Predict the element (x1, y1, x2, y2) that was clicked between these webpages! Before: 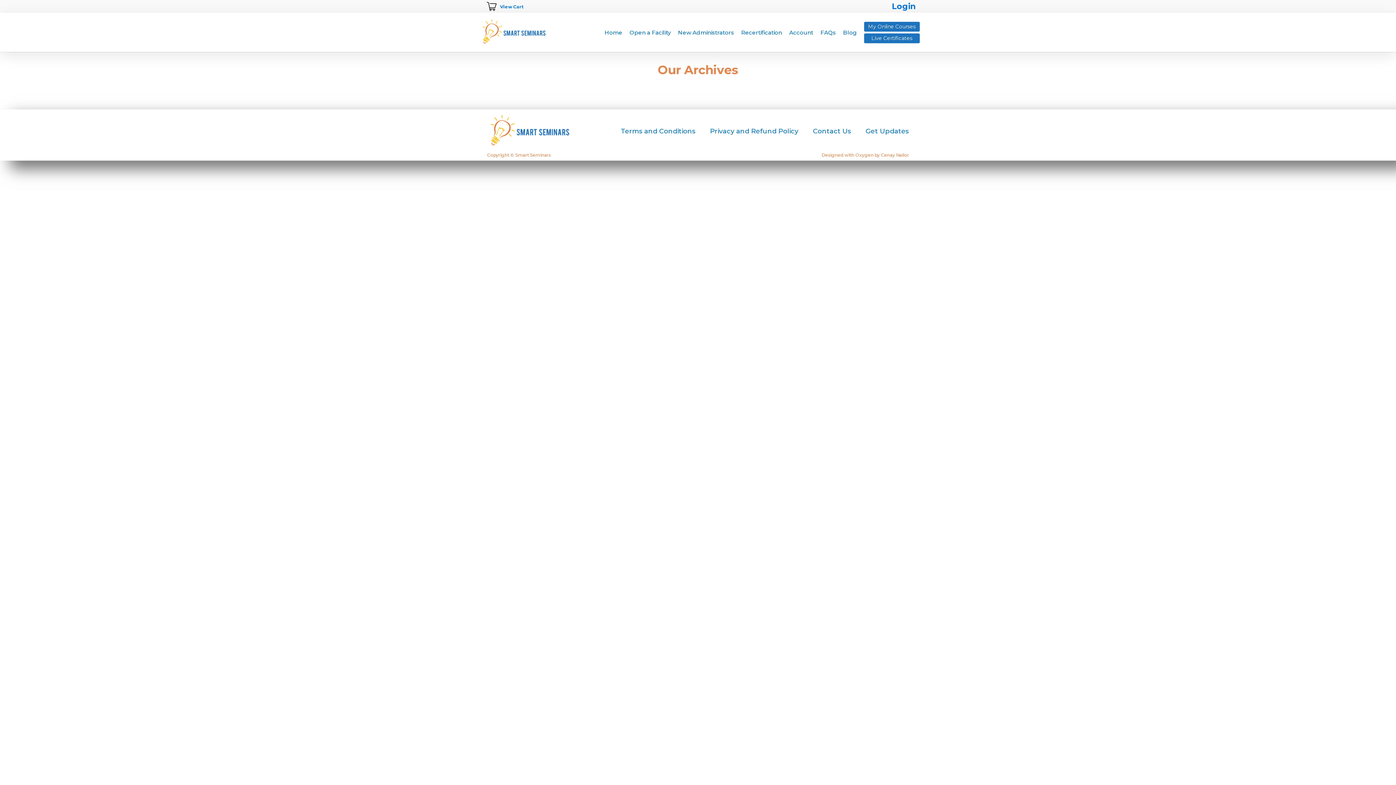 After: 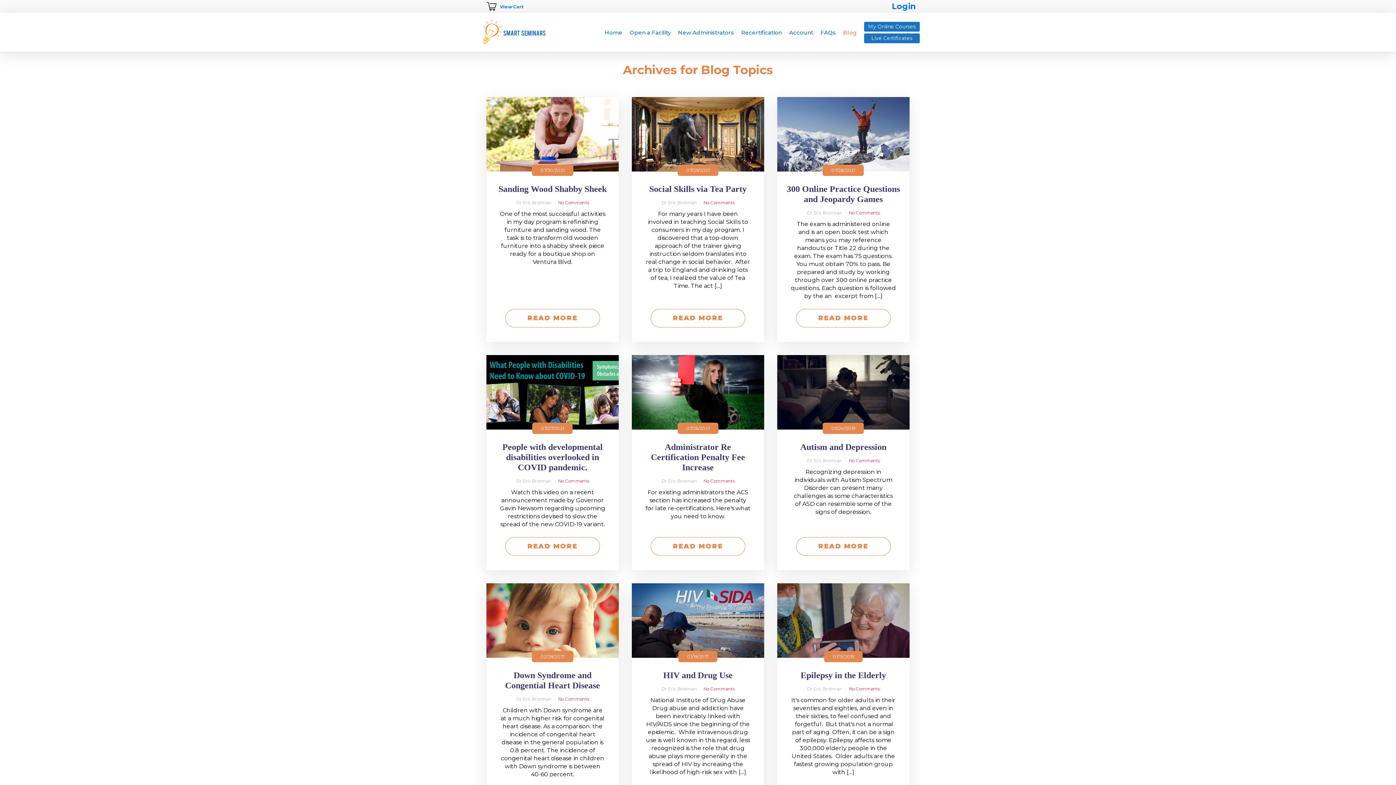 Action: label: Blog bbox: (839, 25, 860, 39)